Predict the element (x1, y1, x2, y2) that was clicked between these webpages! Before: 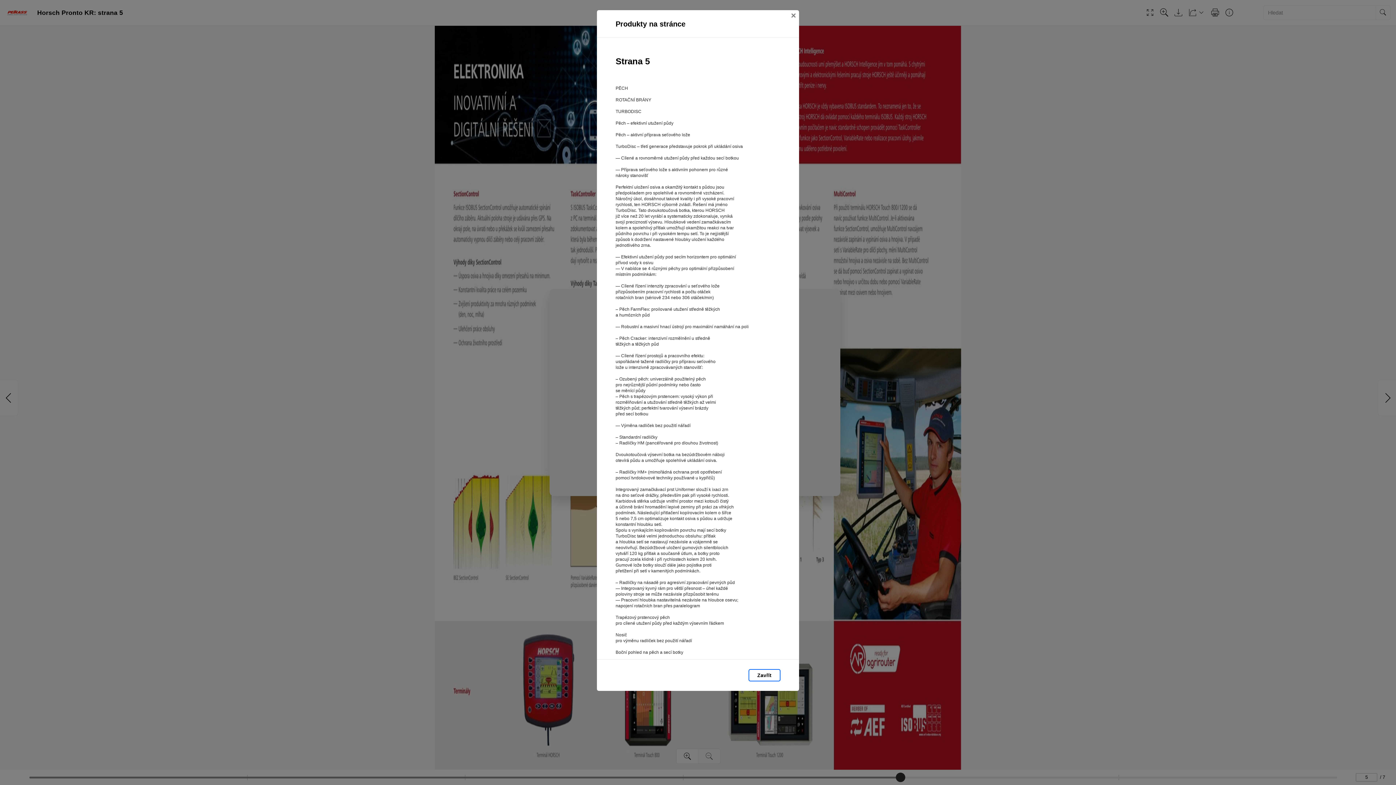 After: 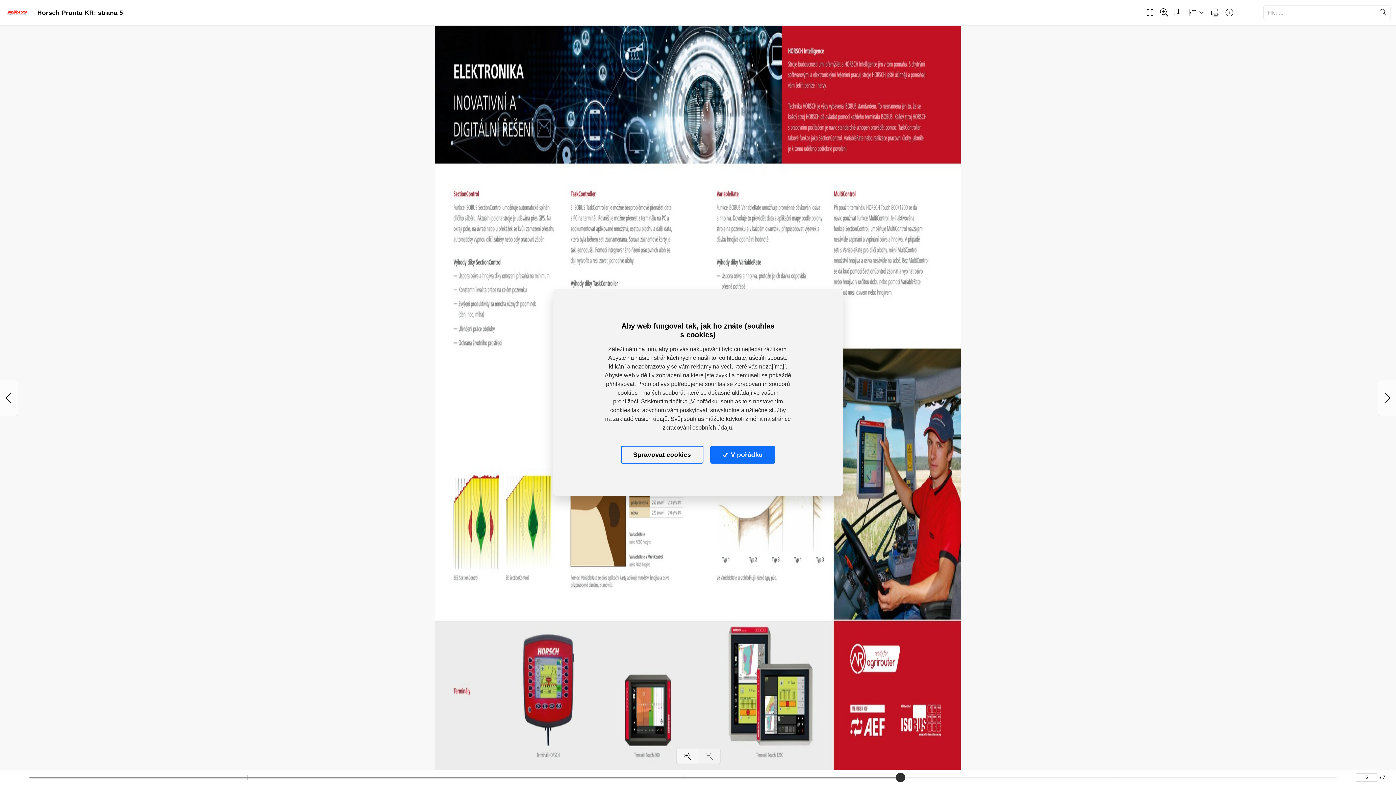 Action: bbox: (788, 10, 799, 21) label: Zavřít